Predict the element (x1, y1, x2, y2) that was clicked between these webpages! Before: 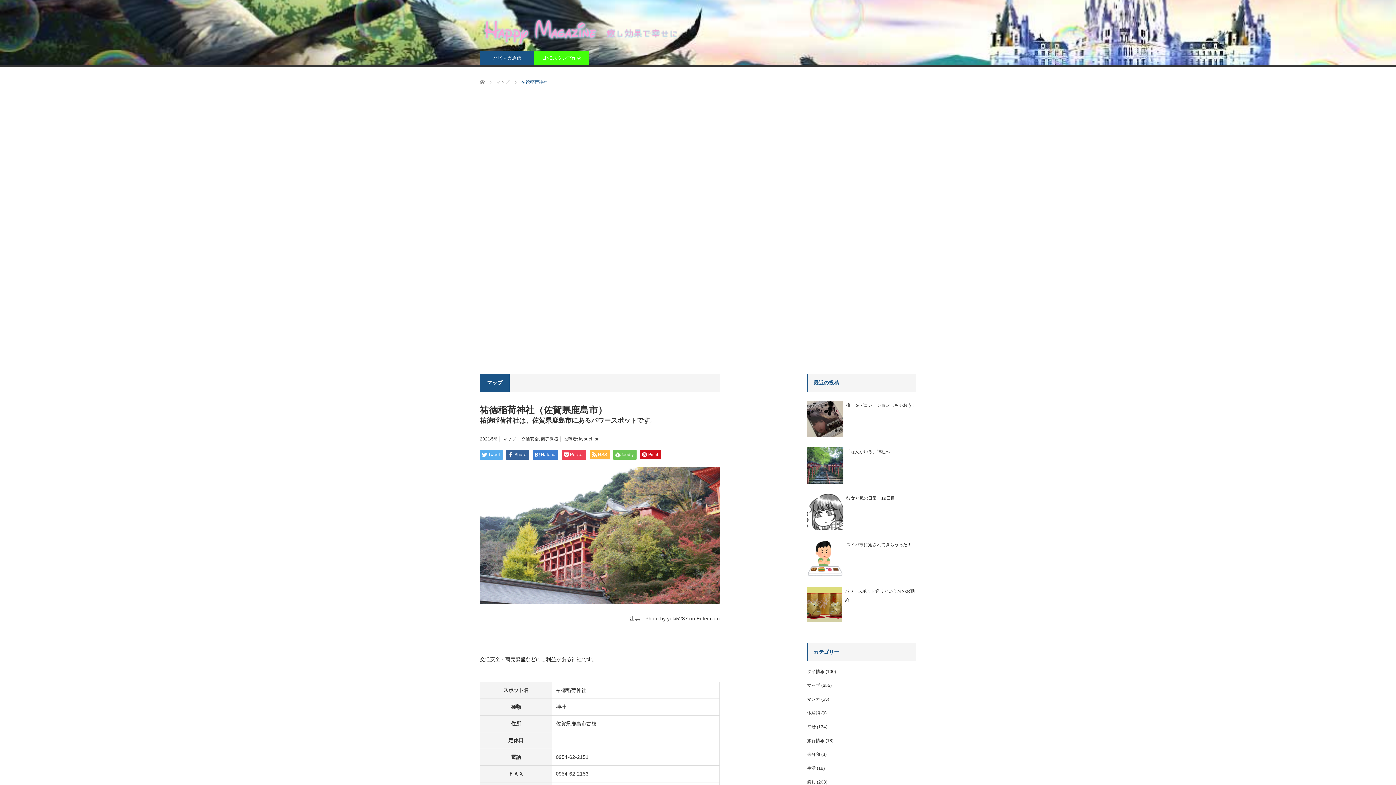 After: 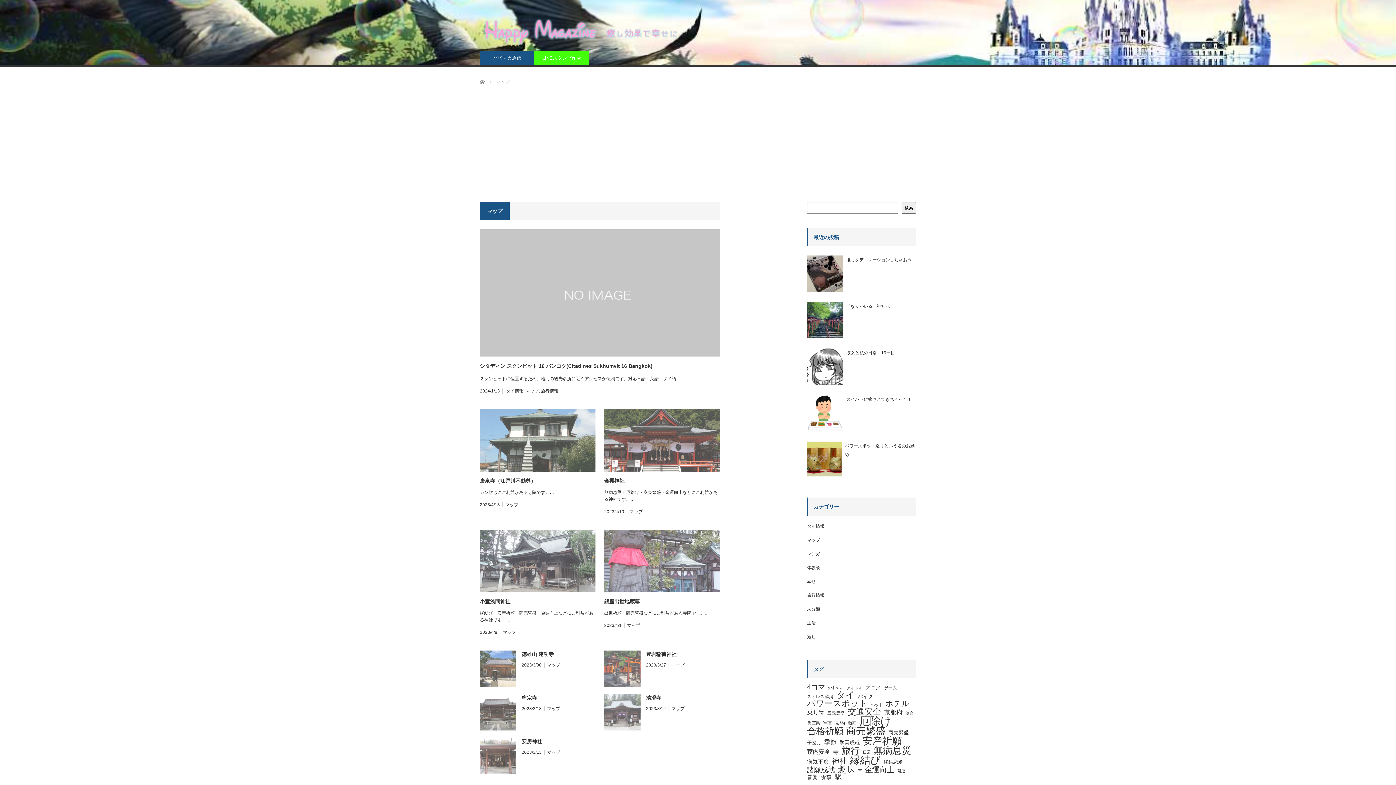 Action: label: マップ bbox: (502, 436, 516, 441)